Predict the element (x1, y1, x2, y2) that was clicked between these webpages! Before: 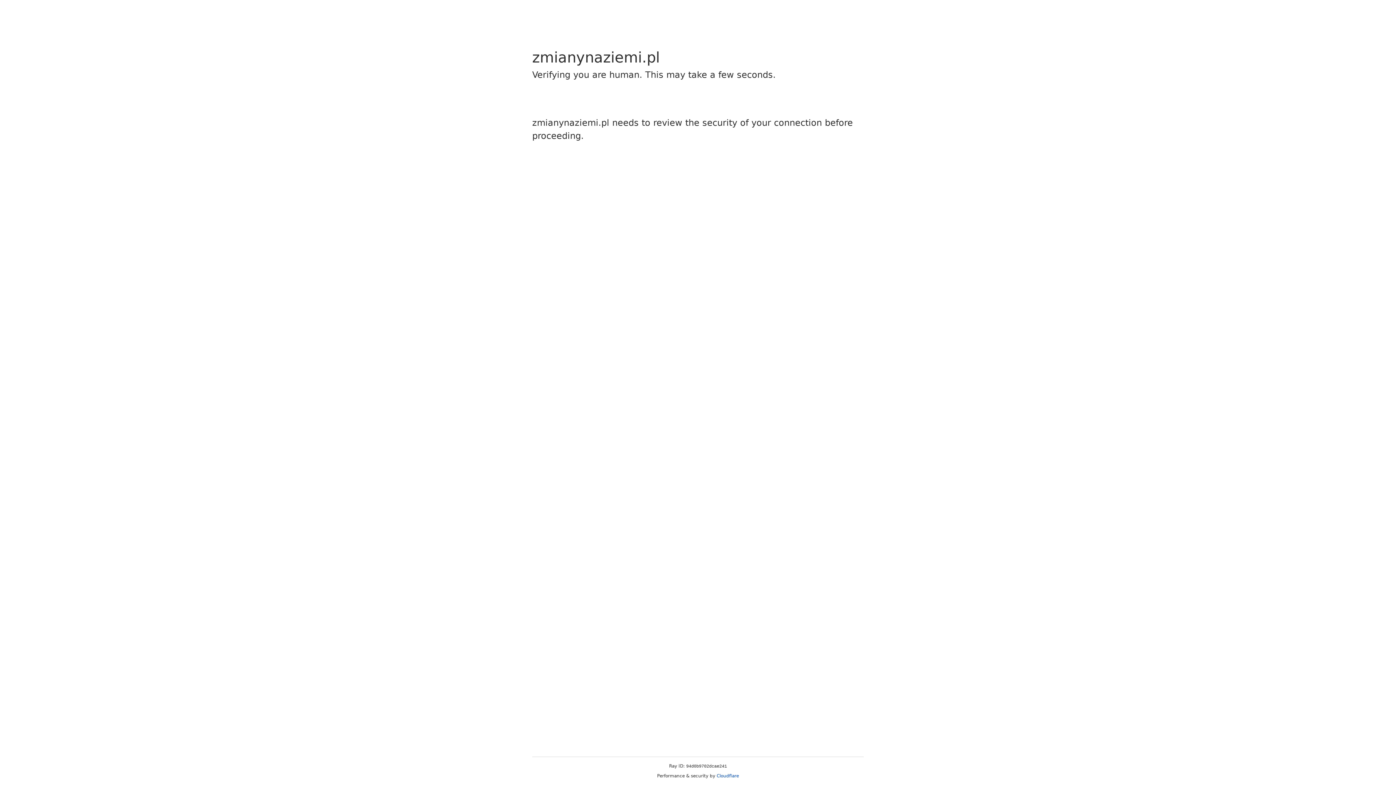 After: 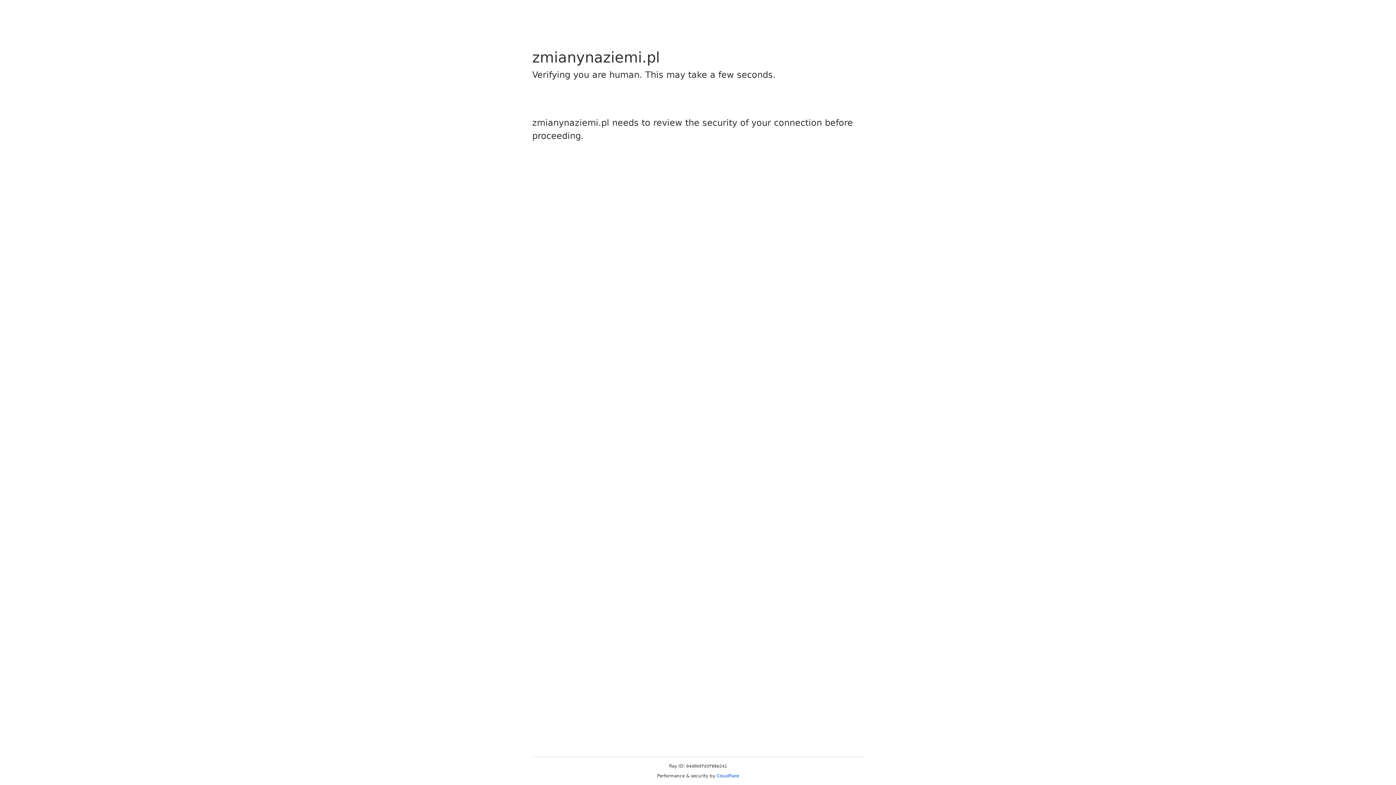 Action: label: Cloudflare bbox: (716, 773, 739, 778)